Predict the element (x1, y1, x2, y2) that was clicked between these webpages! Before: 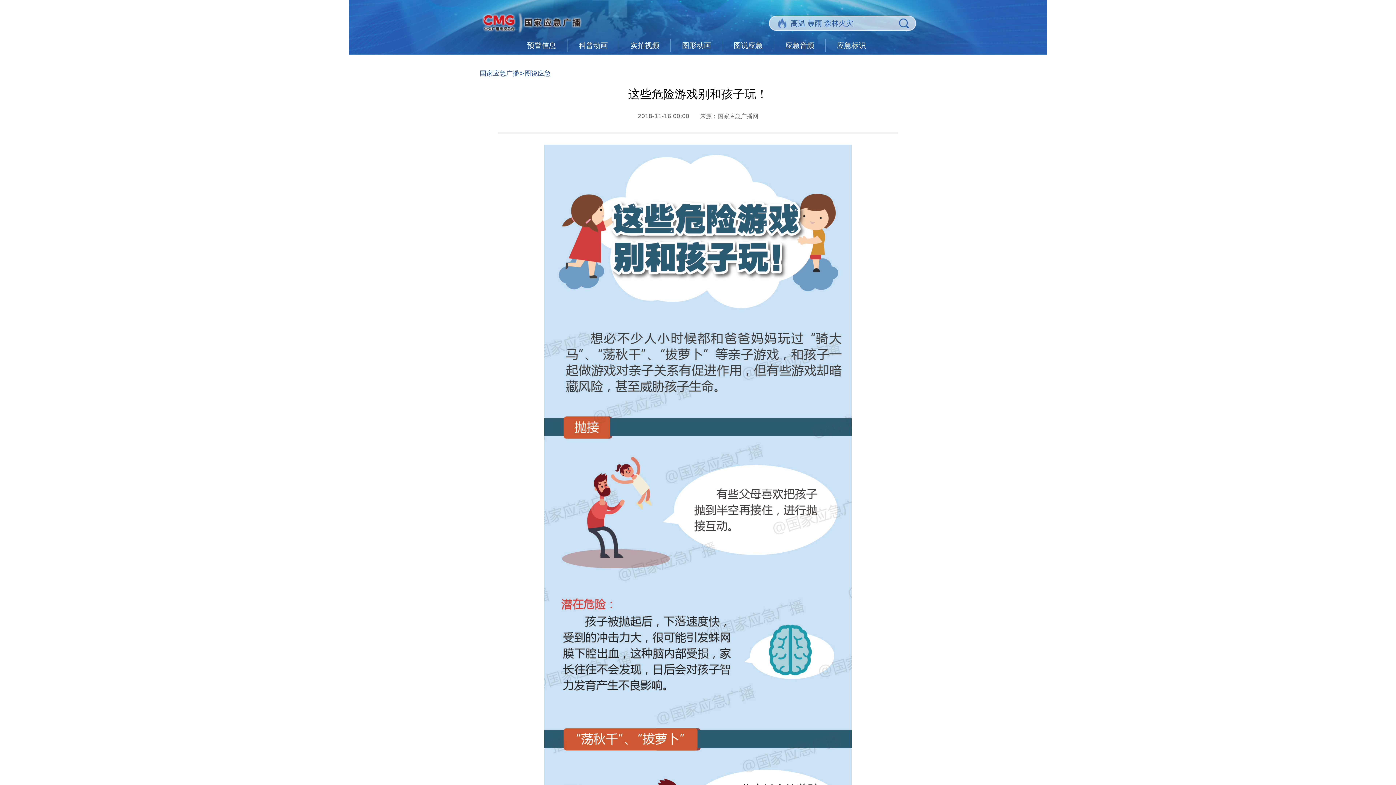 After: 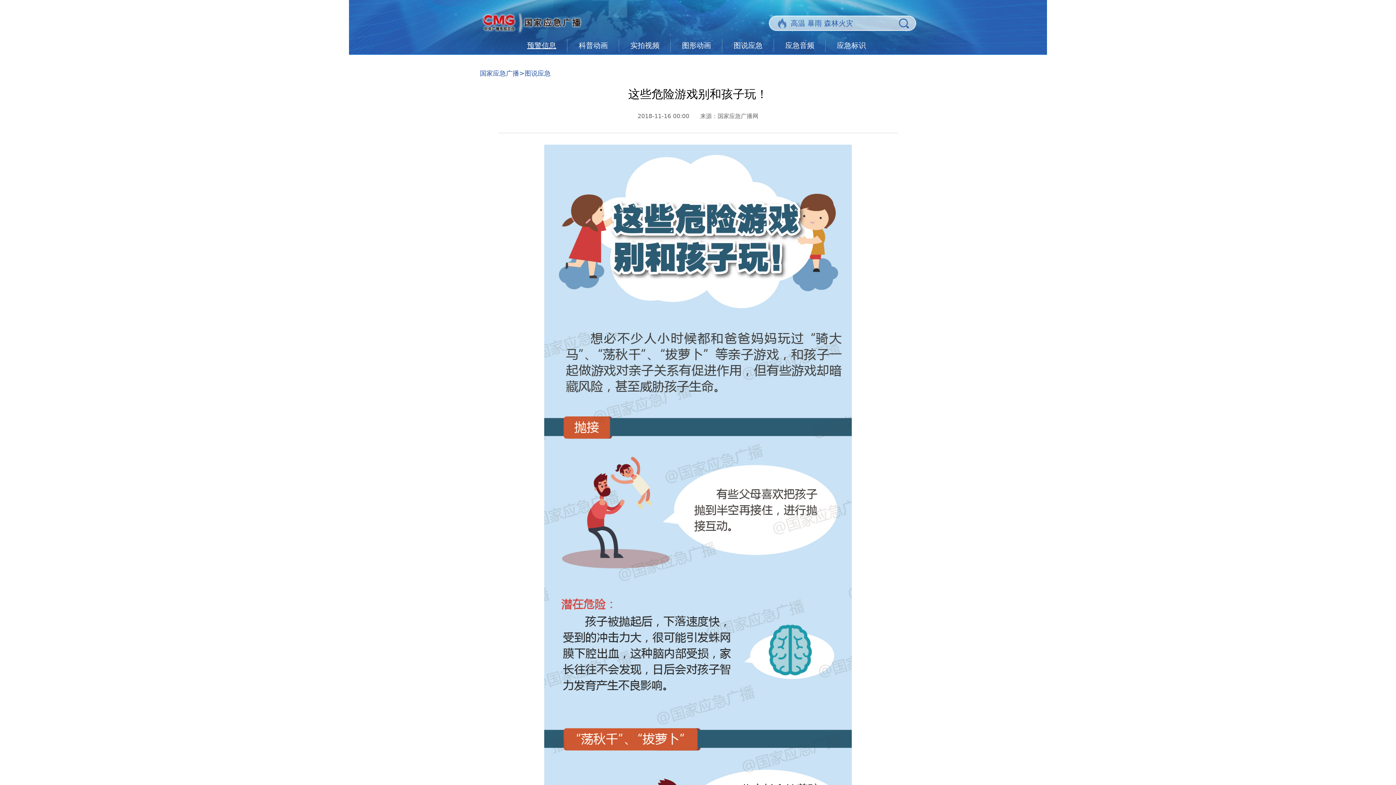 Action: bbox: (527, 41, 556, 49) label: 预警信息